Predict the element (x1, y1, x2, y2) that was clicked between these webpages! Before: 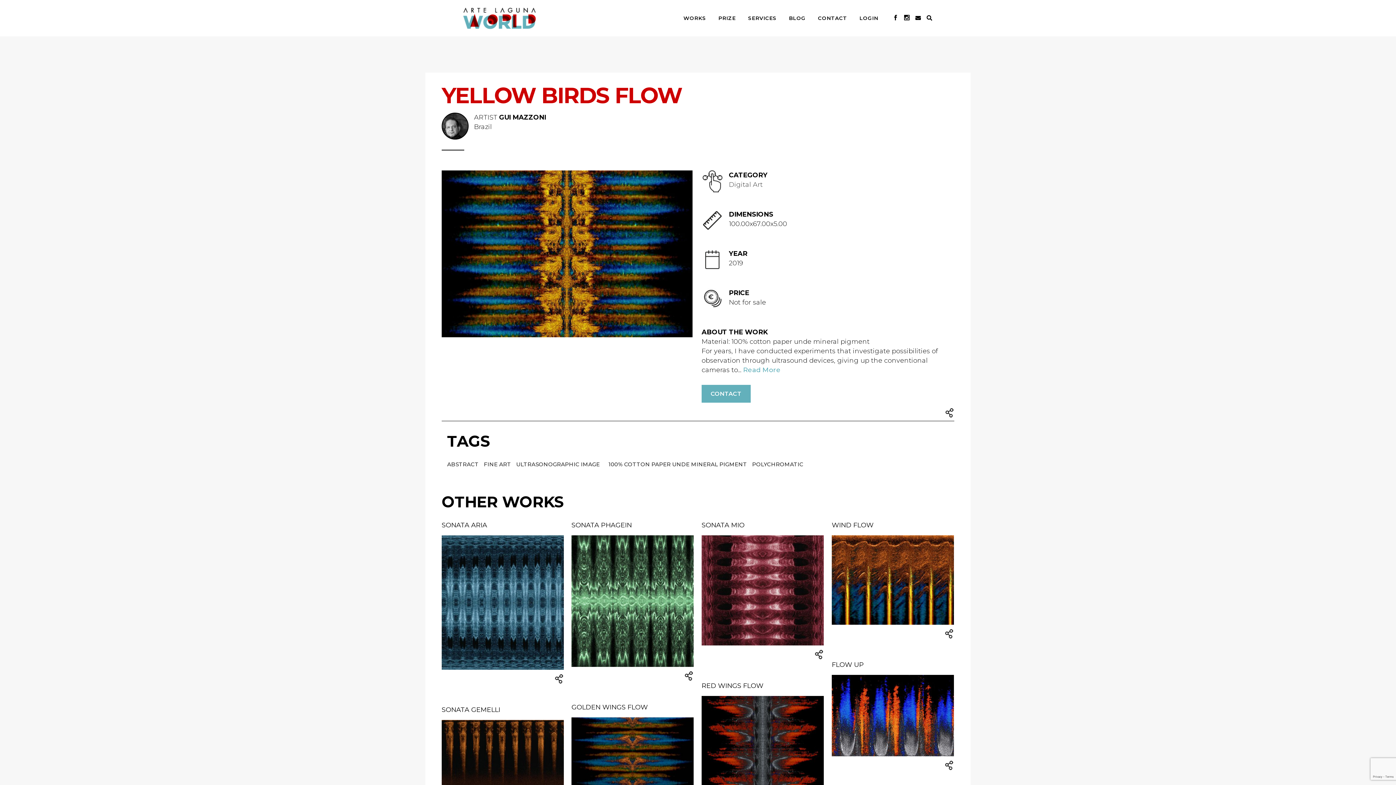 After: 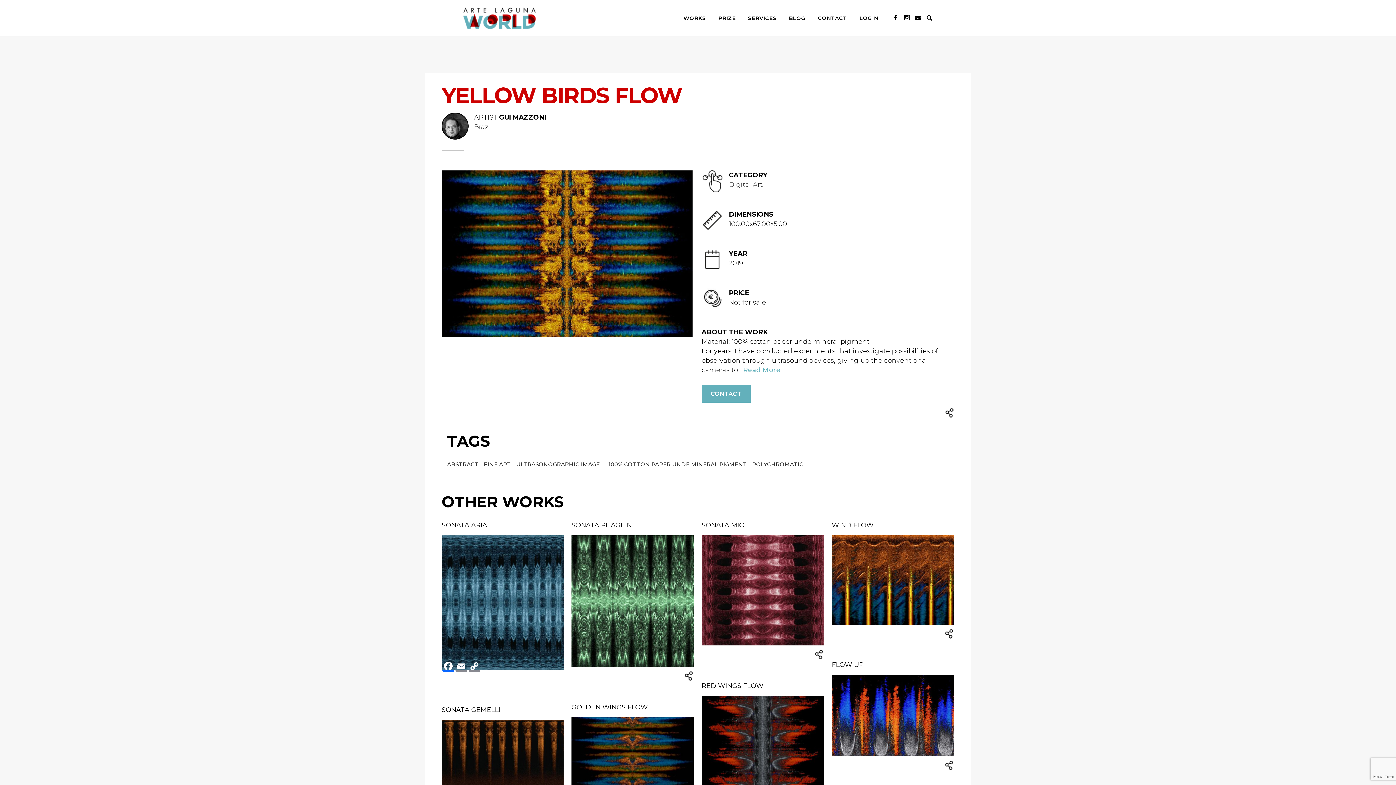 Action: bbox: (554, 678, 563, 685)